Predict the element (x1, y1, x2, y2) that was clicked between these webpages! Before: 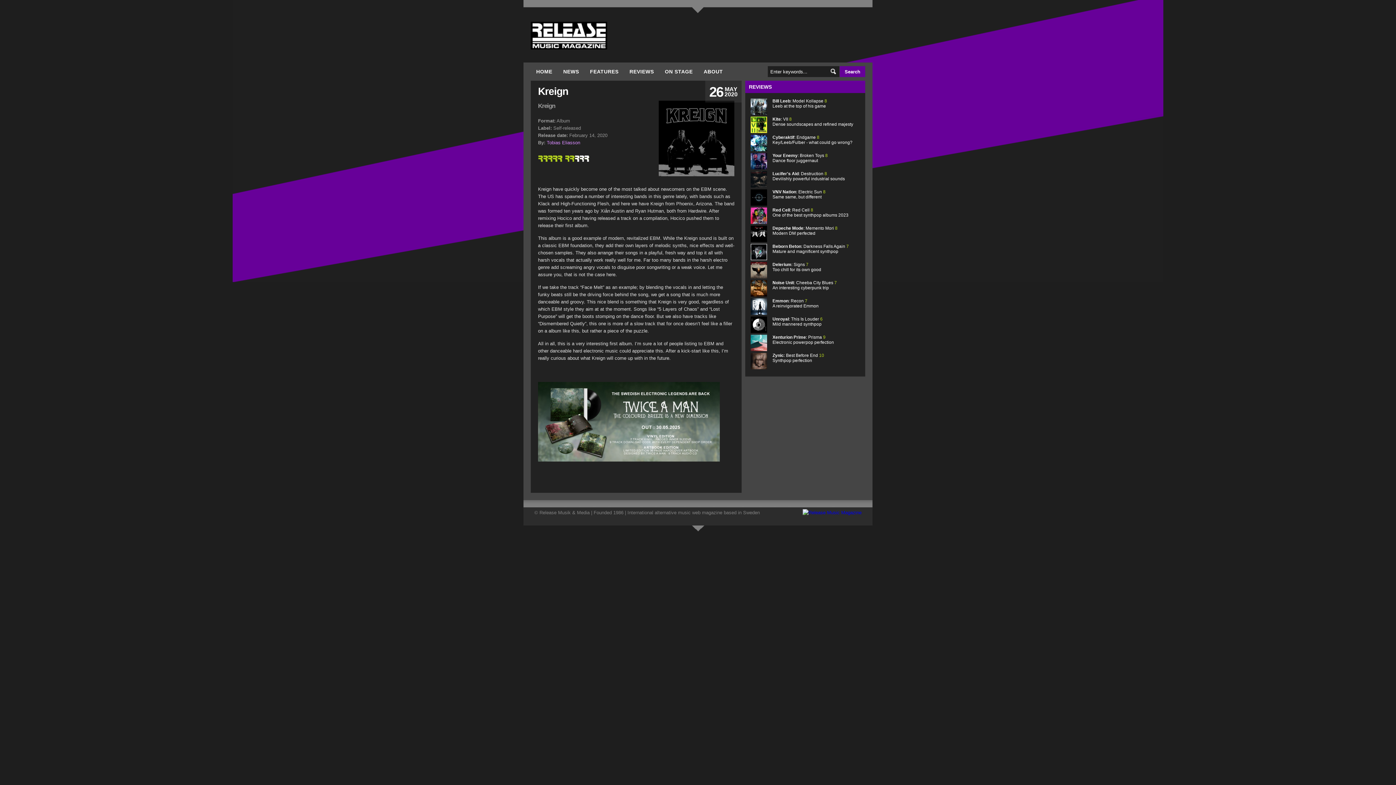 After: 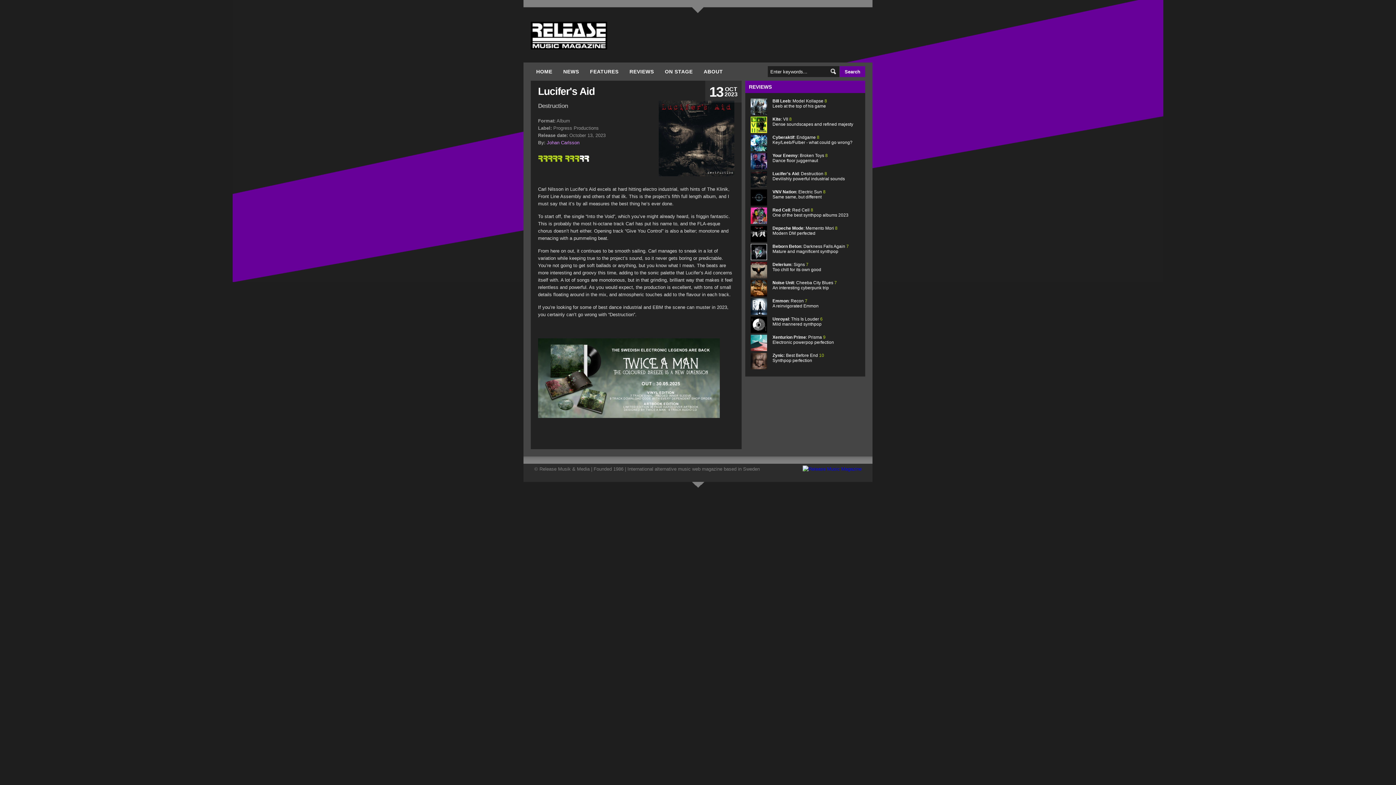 Action: bbox: (750, 183, 767, 188)